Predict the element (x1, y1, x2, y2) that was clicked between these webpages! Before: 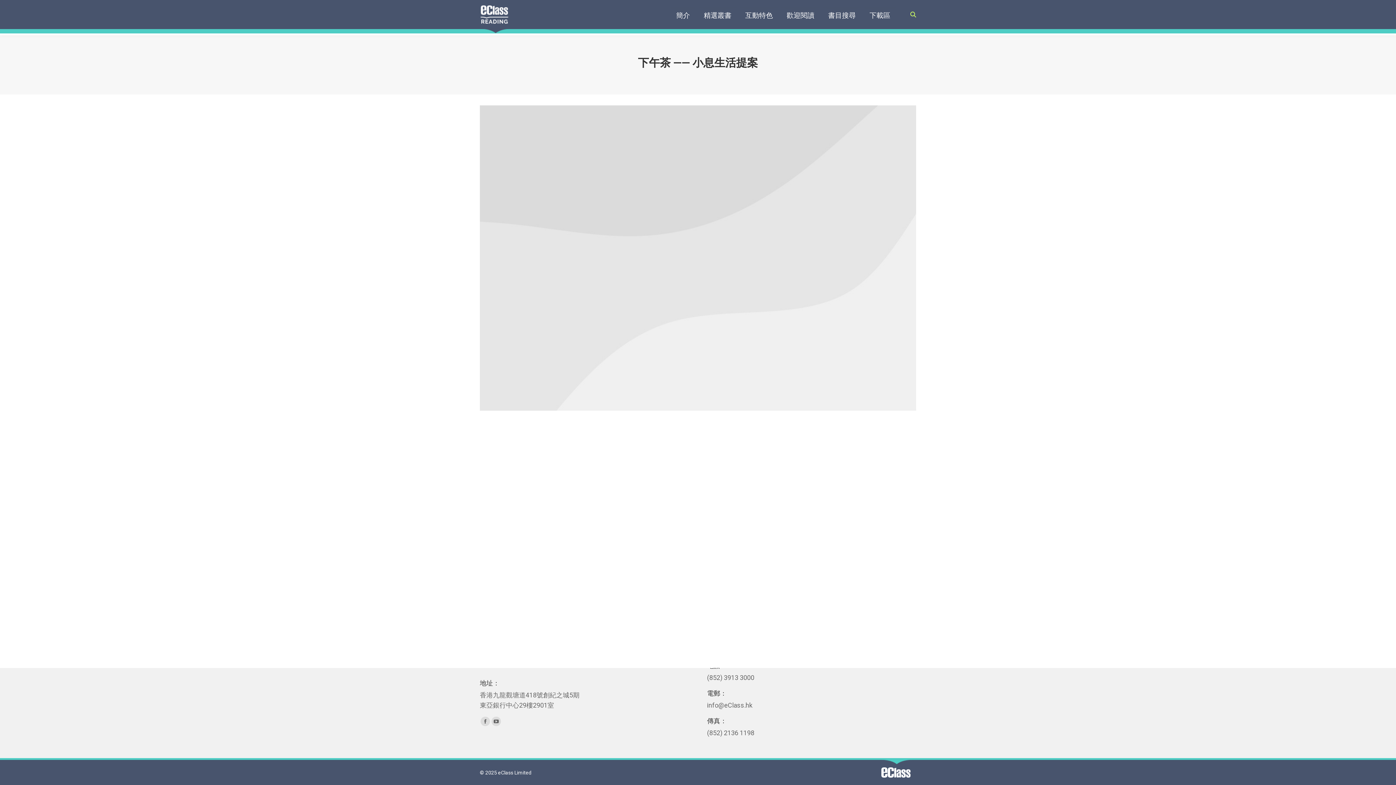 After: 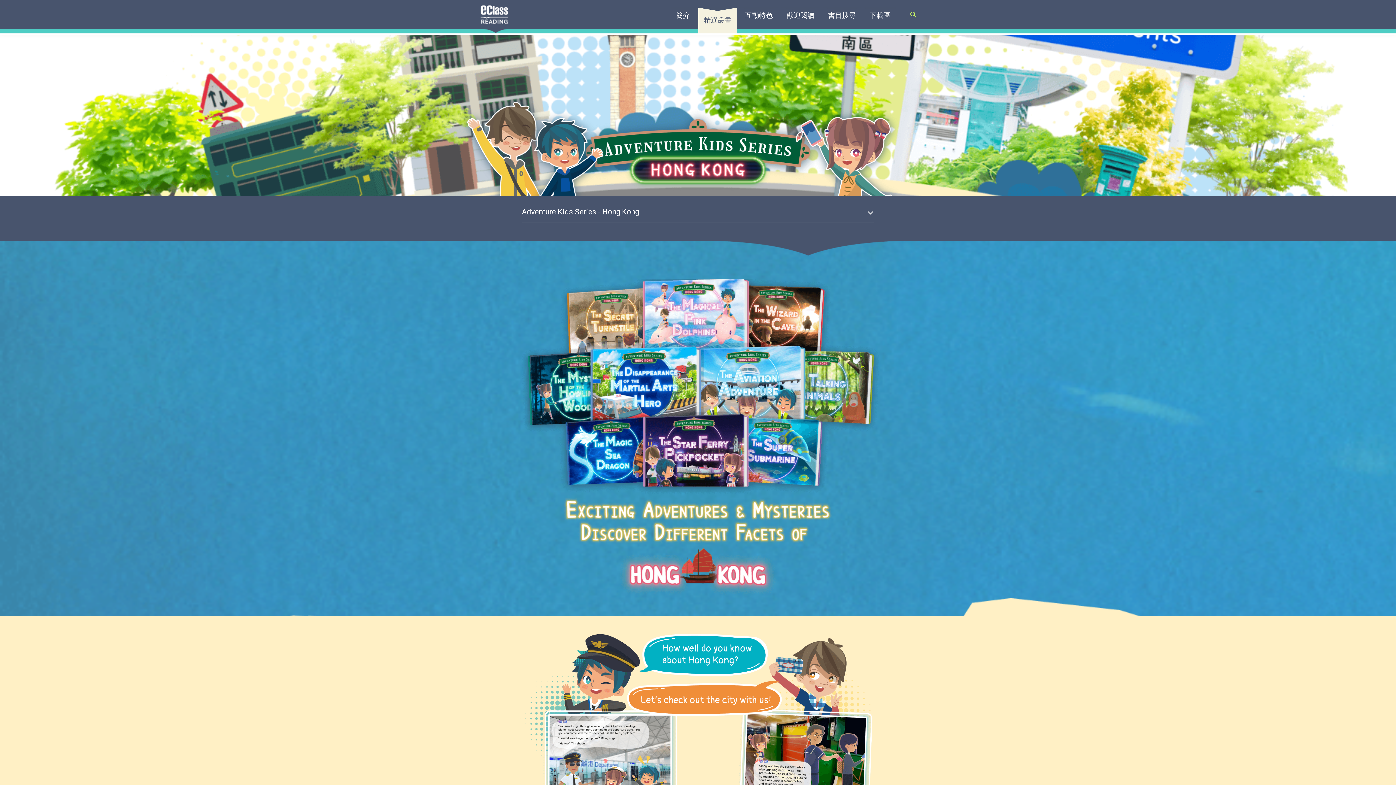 Action: label: 精選叢書 bbox: (698, 7, 737, 33)